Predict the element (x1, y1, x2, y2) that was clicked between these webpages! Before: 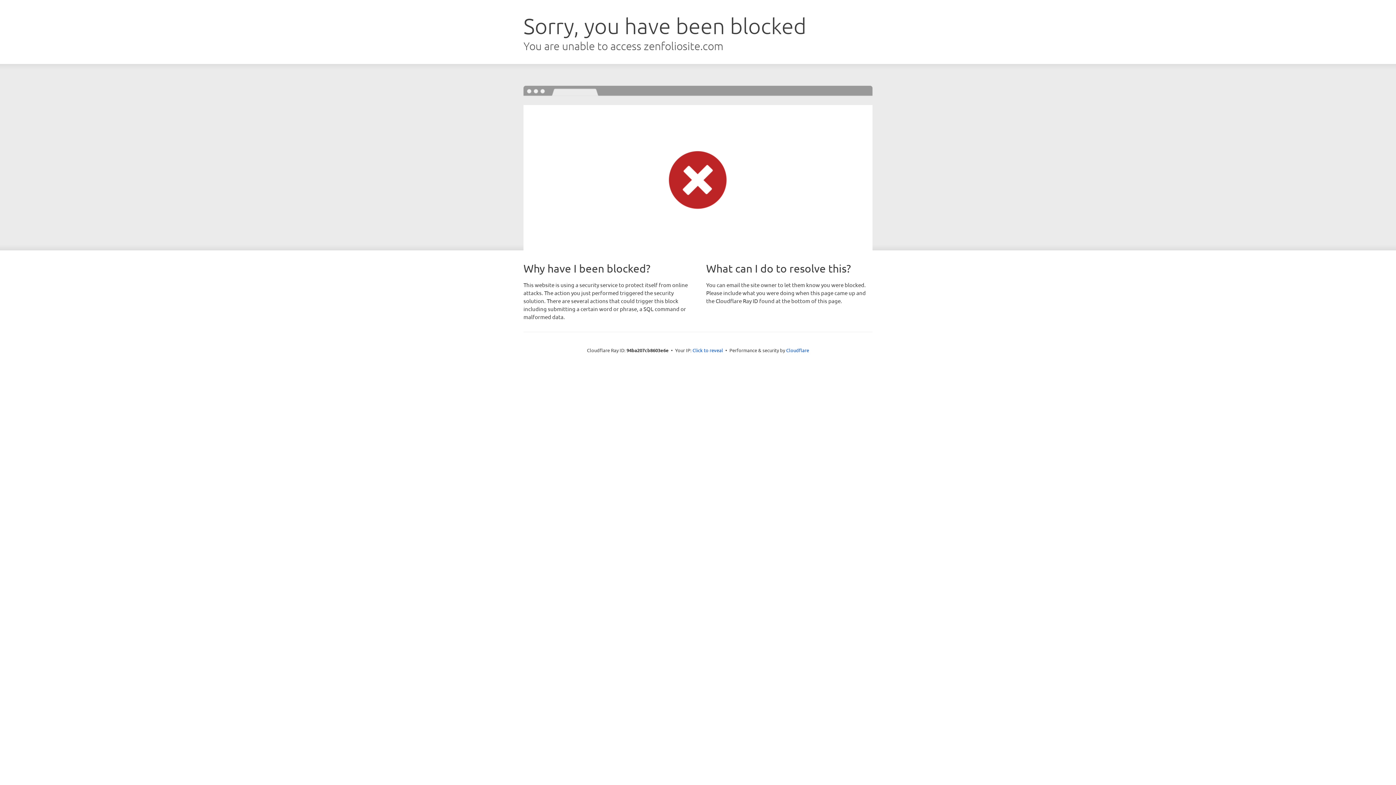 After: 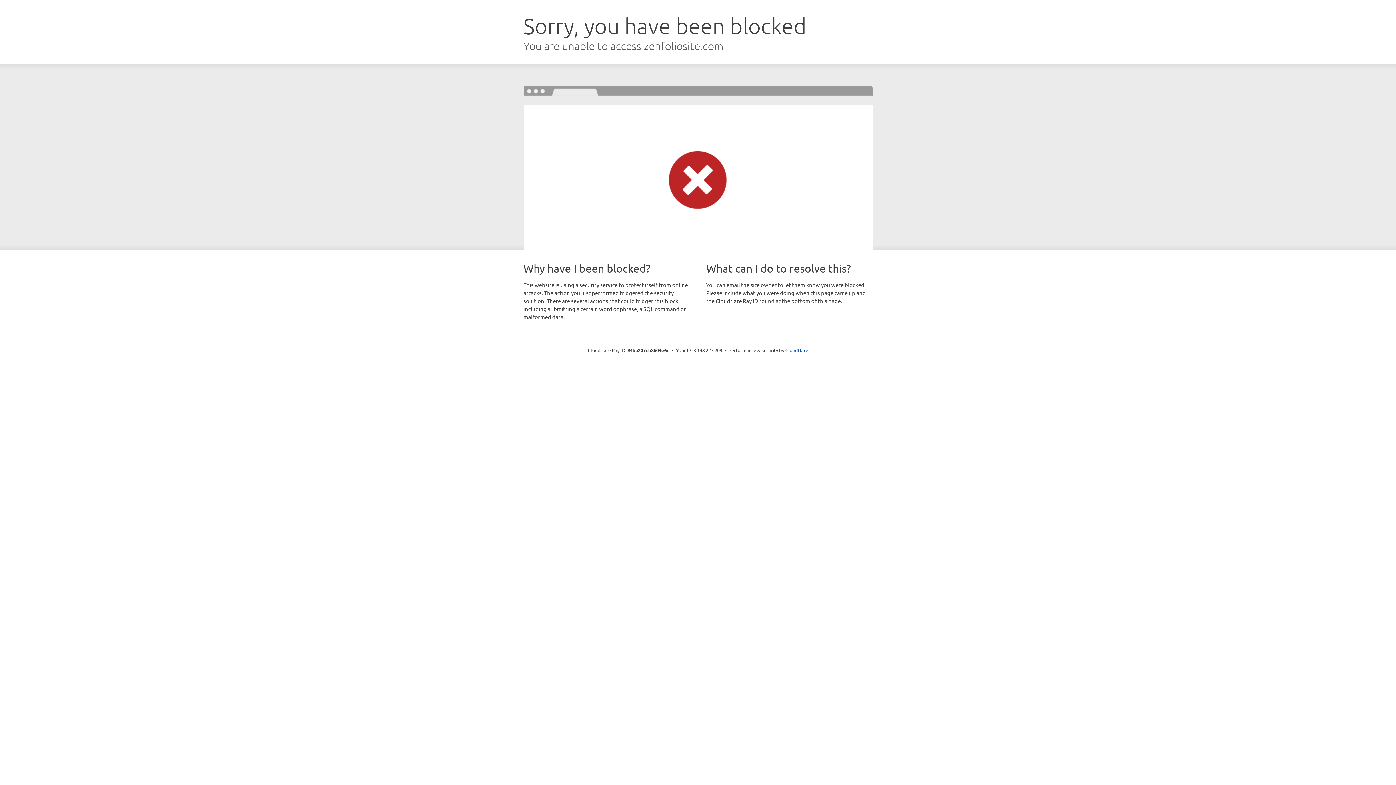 Action: bbox: (692, 346, 723, 353) label: Click to reveal